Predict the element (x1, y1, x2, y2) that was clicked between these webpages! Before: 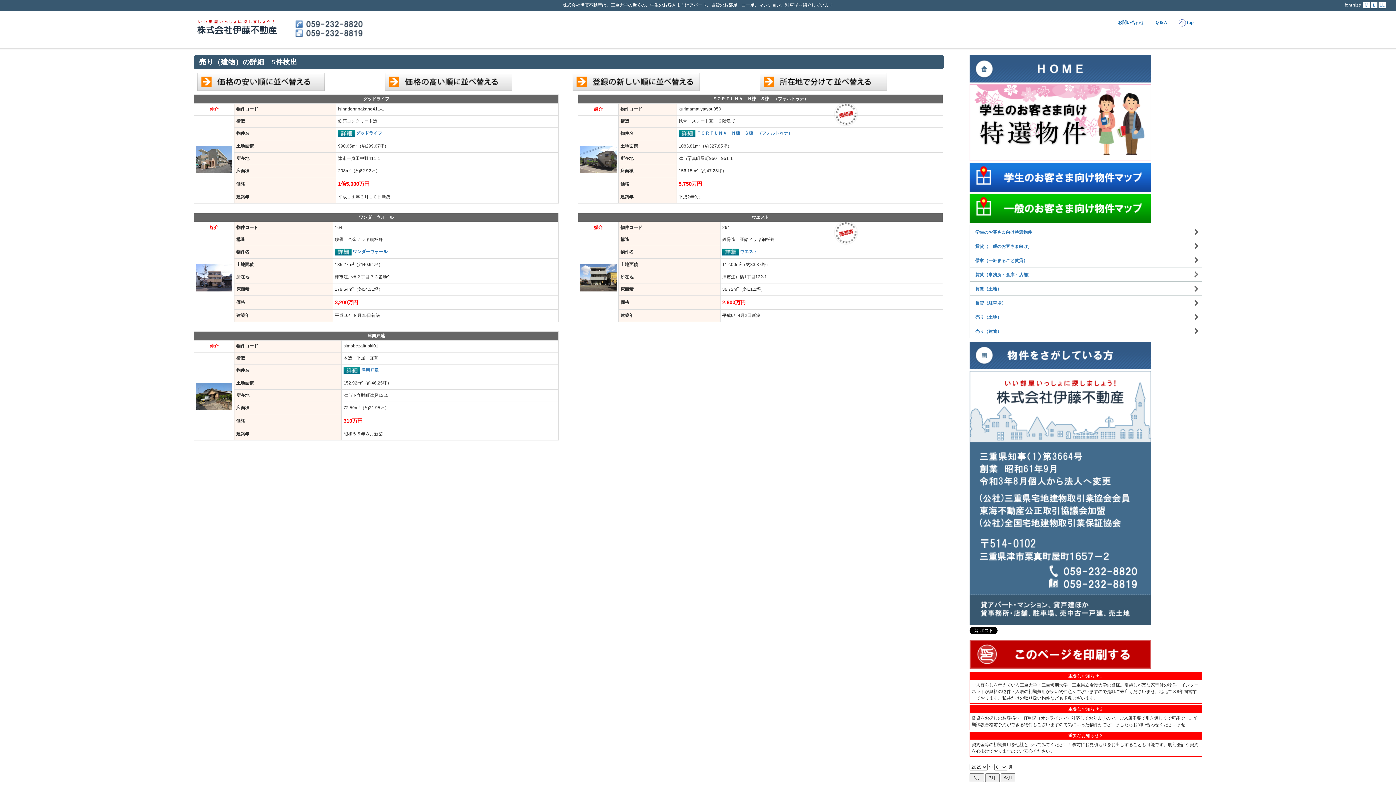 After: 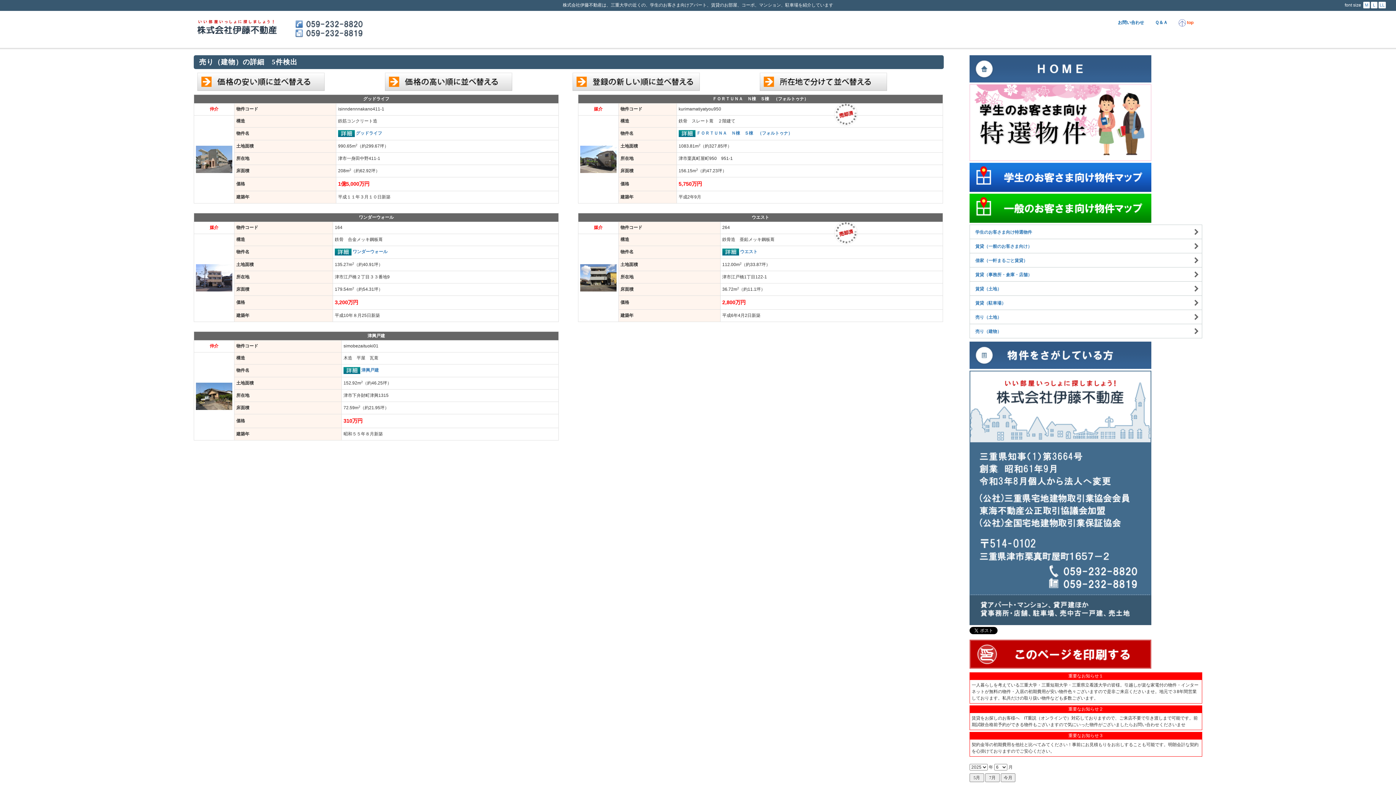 Action: bbox: (1173, 10, 1199, 30) label:  top